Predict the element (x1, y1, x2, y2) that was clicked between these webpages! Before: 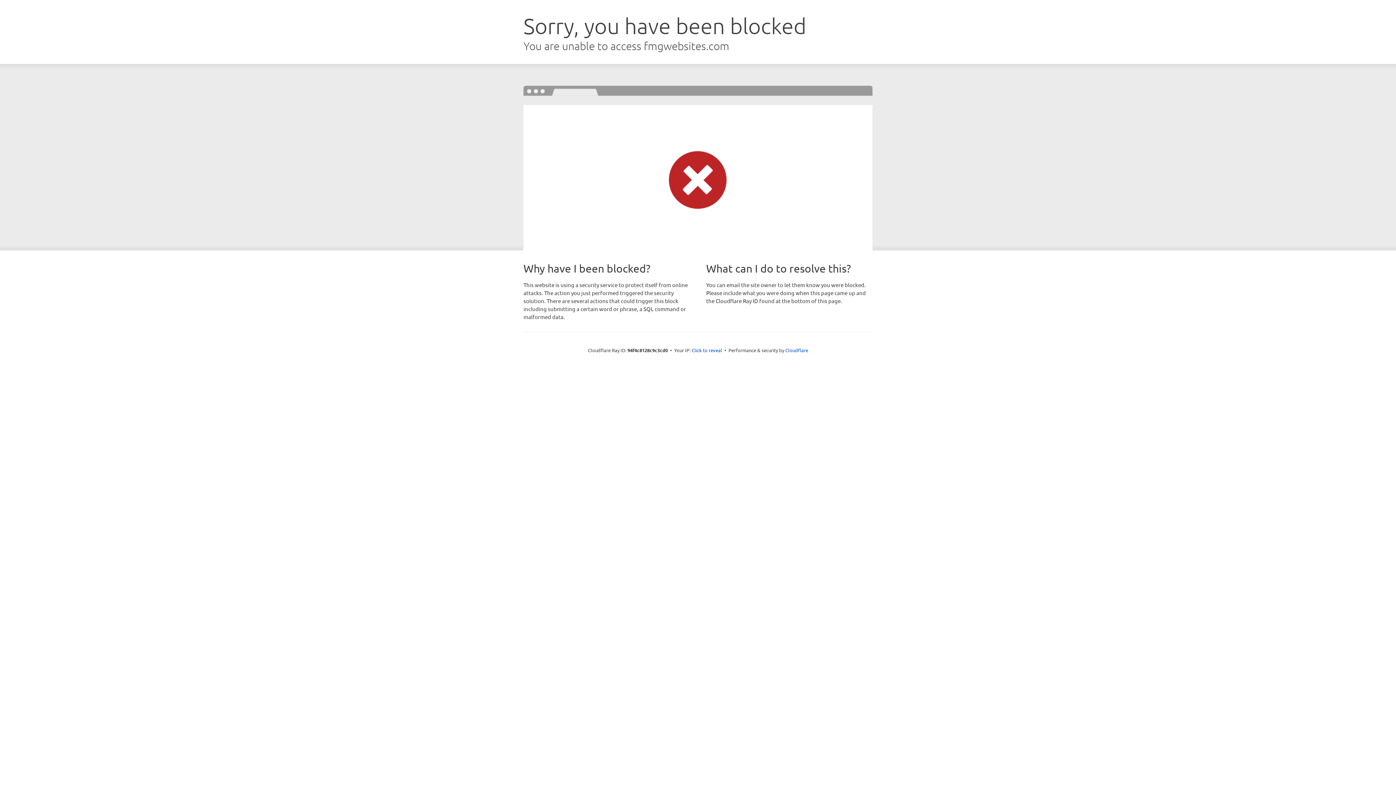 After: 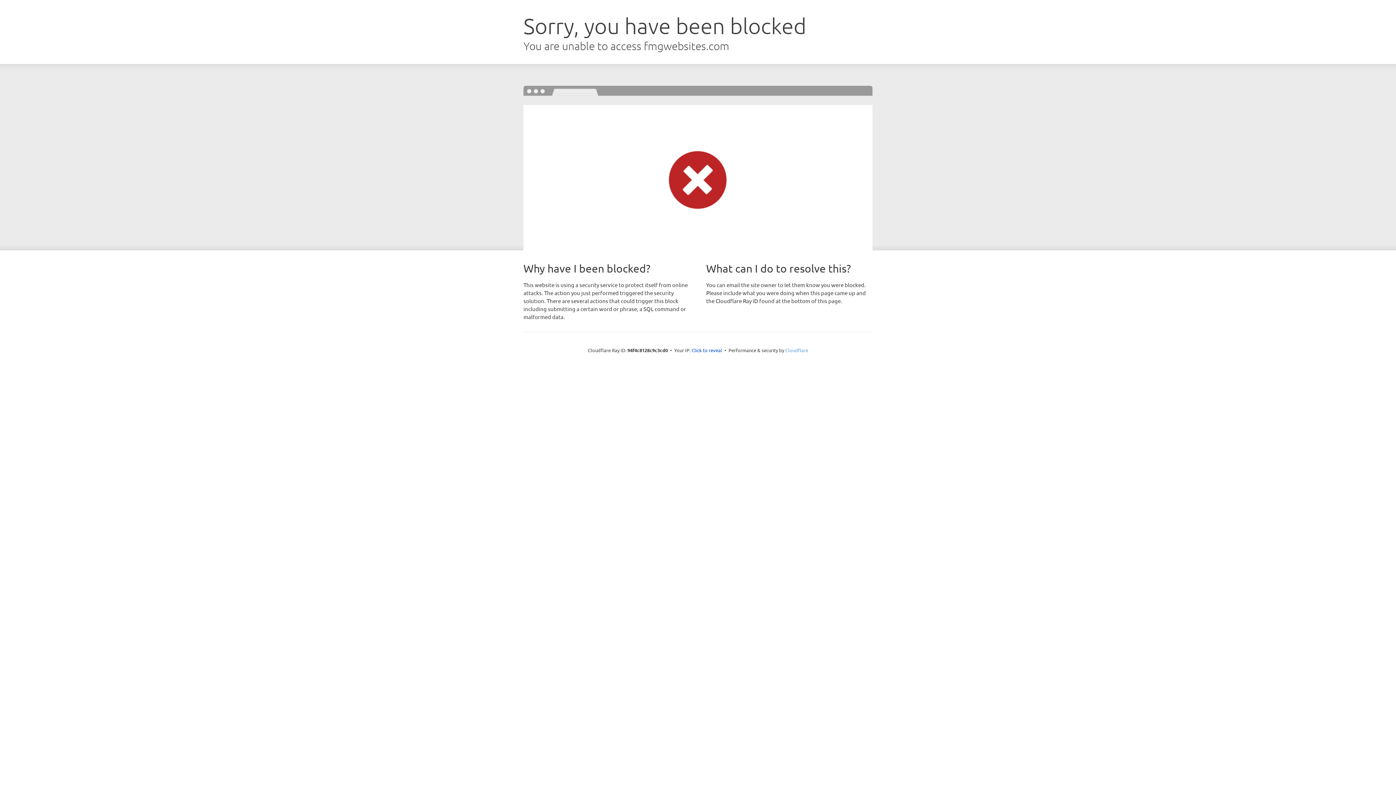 Action: bbox: (785, 347, 808, 353) label: Cloudflare